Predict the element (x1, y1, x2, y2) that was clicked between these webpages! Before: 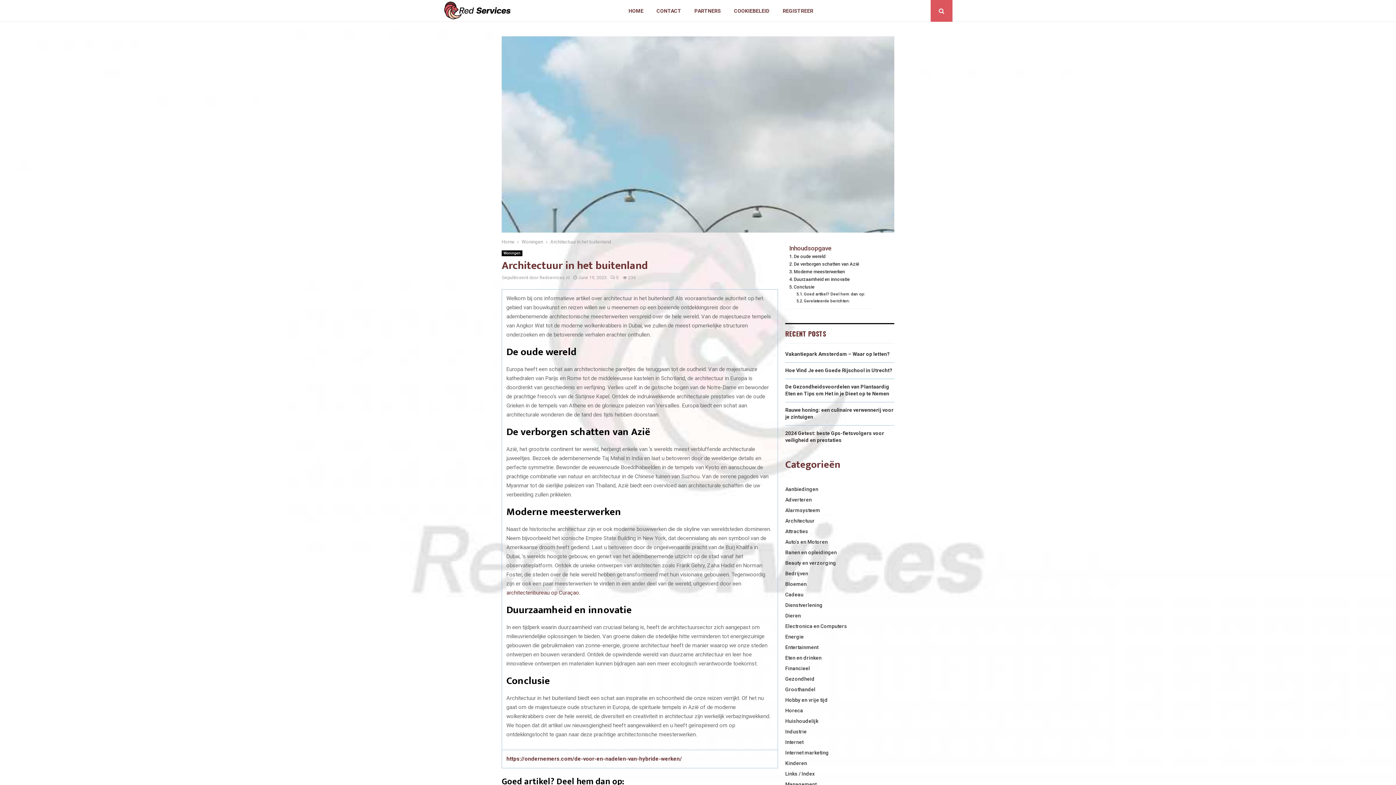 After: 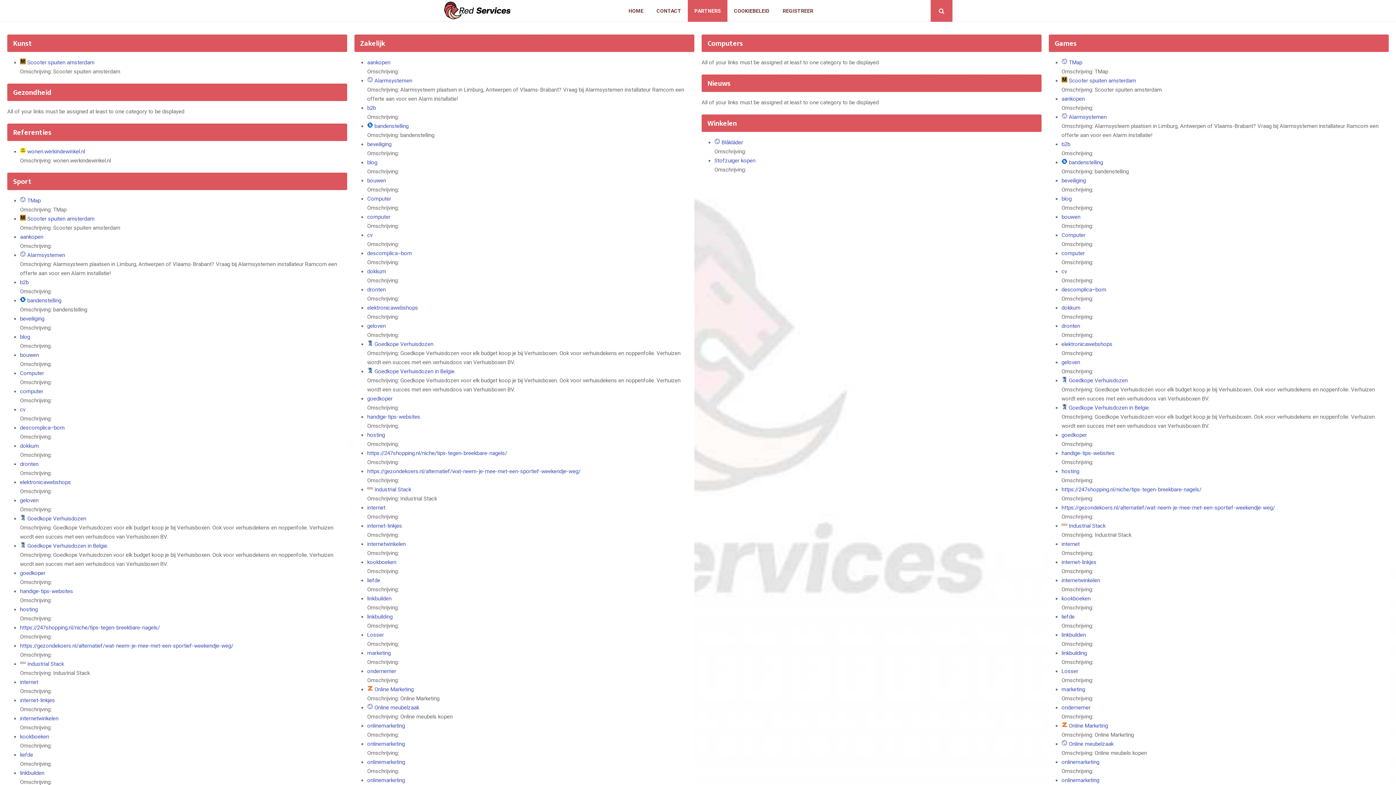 Action: label: PARTNERS bbox: (688, 0, 727, 21)